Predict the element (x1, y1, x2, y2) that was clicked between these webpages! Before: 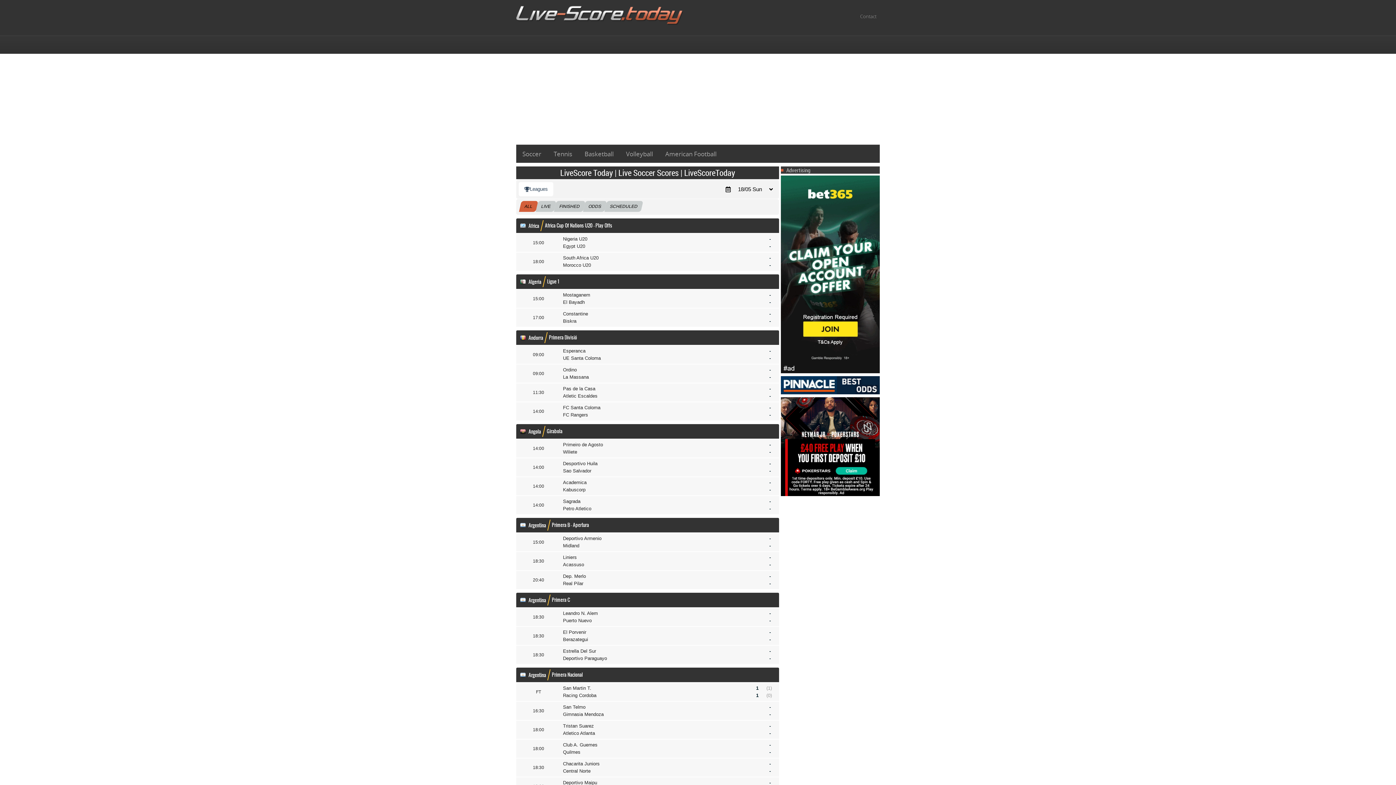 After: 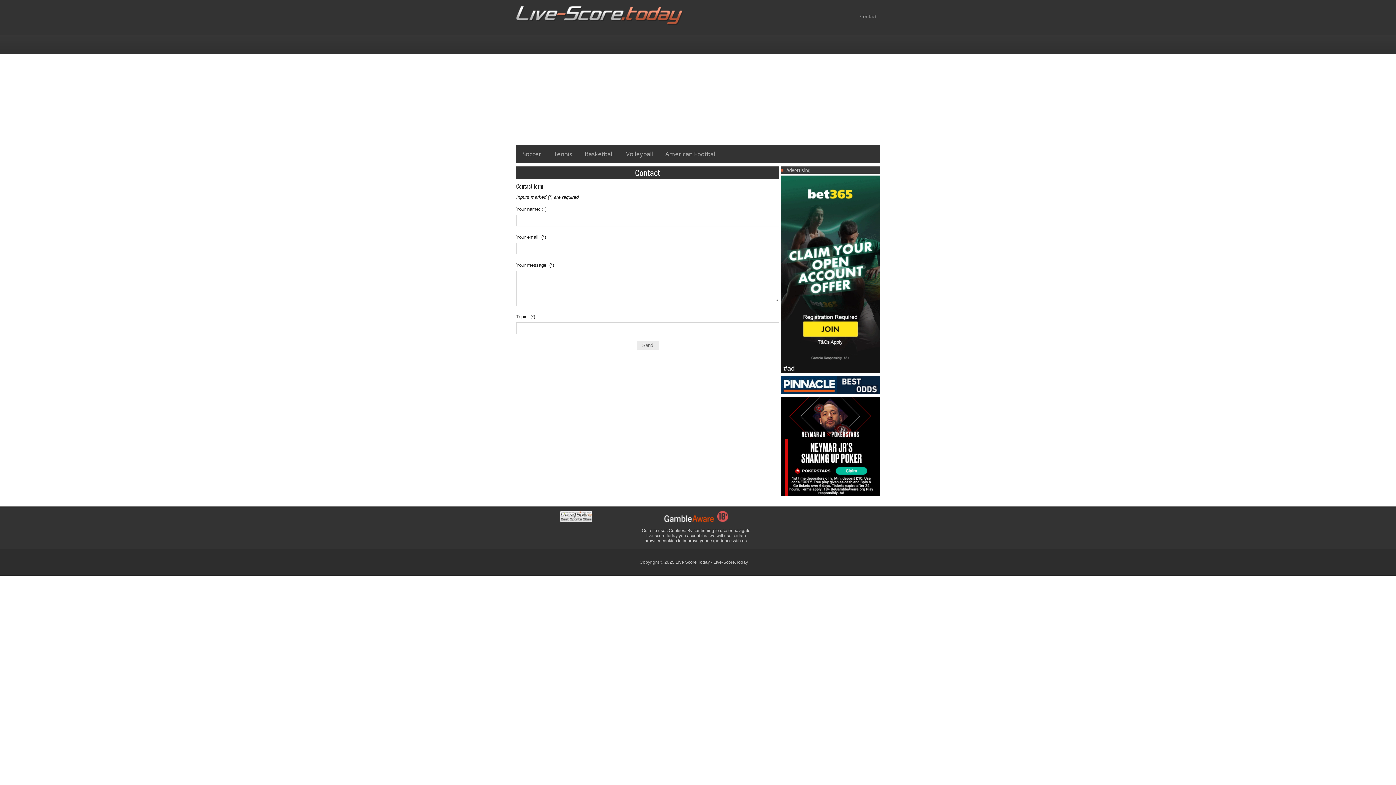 Action: bbox: (857, 10, 880, 21) label: Contact